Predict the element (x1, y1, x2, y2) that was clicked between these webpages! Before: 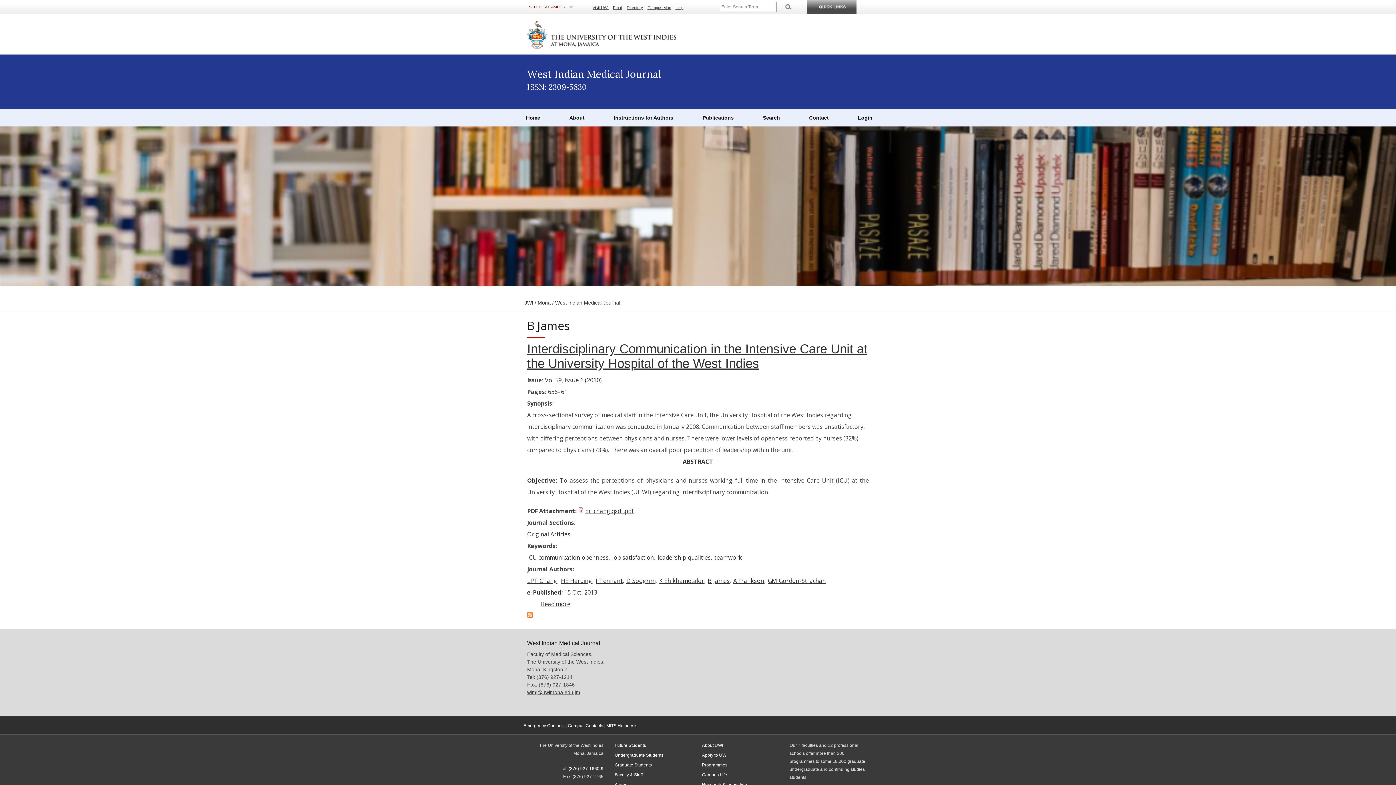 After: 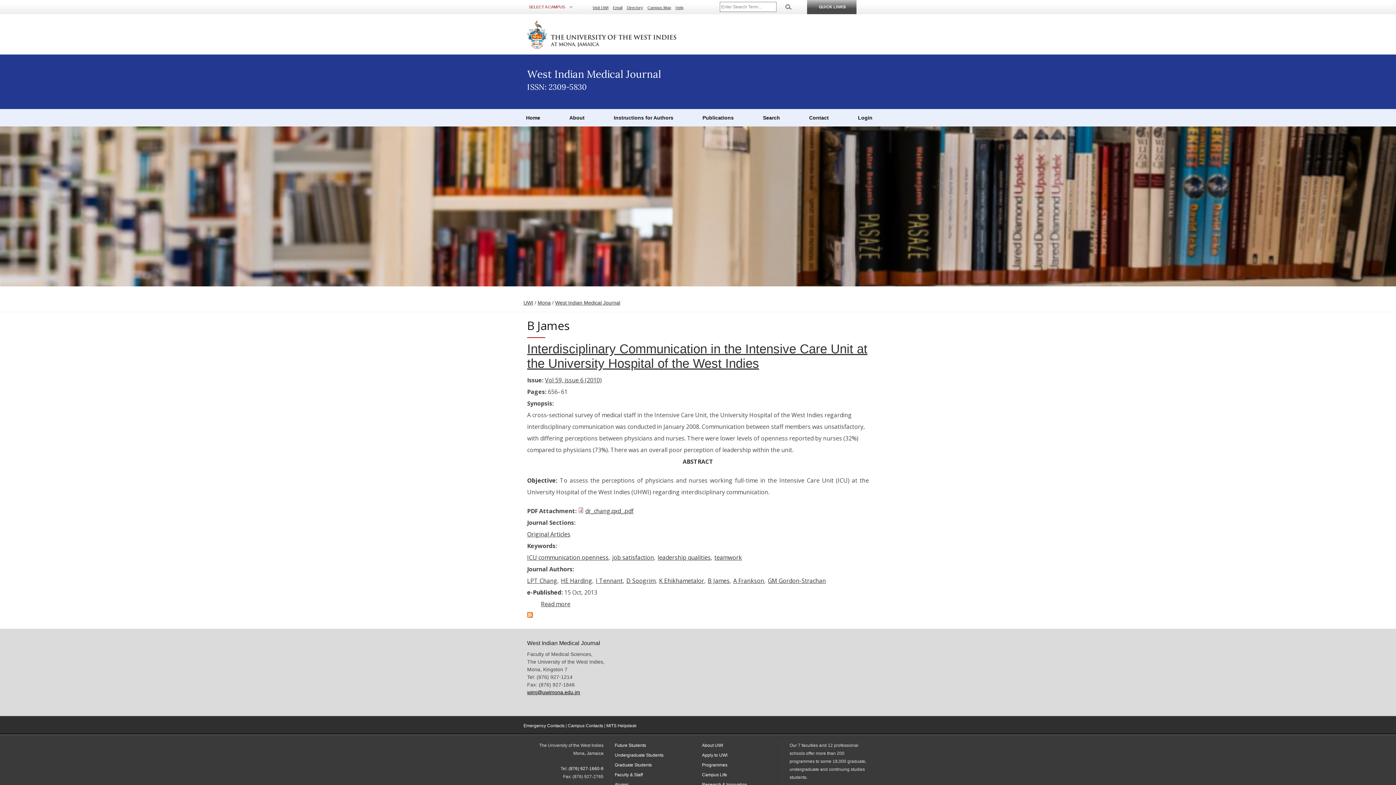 Action: label: wimj@uwimona.edu.jm bbox: (527, 689, 580, 695)